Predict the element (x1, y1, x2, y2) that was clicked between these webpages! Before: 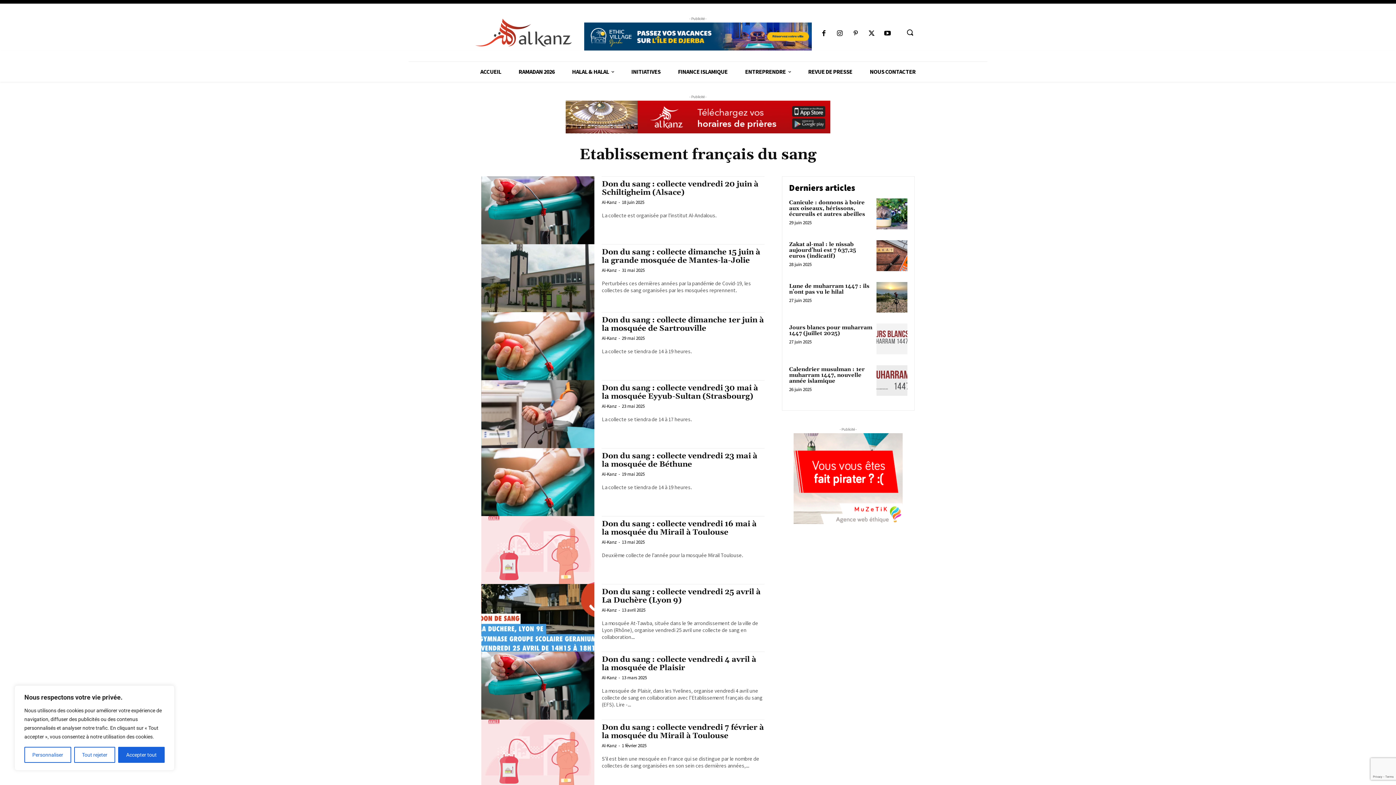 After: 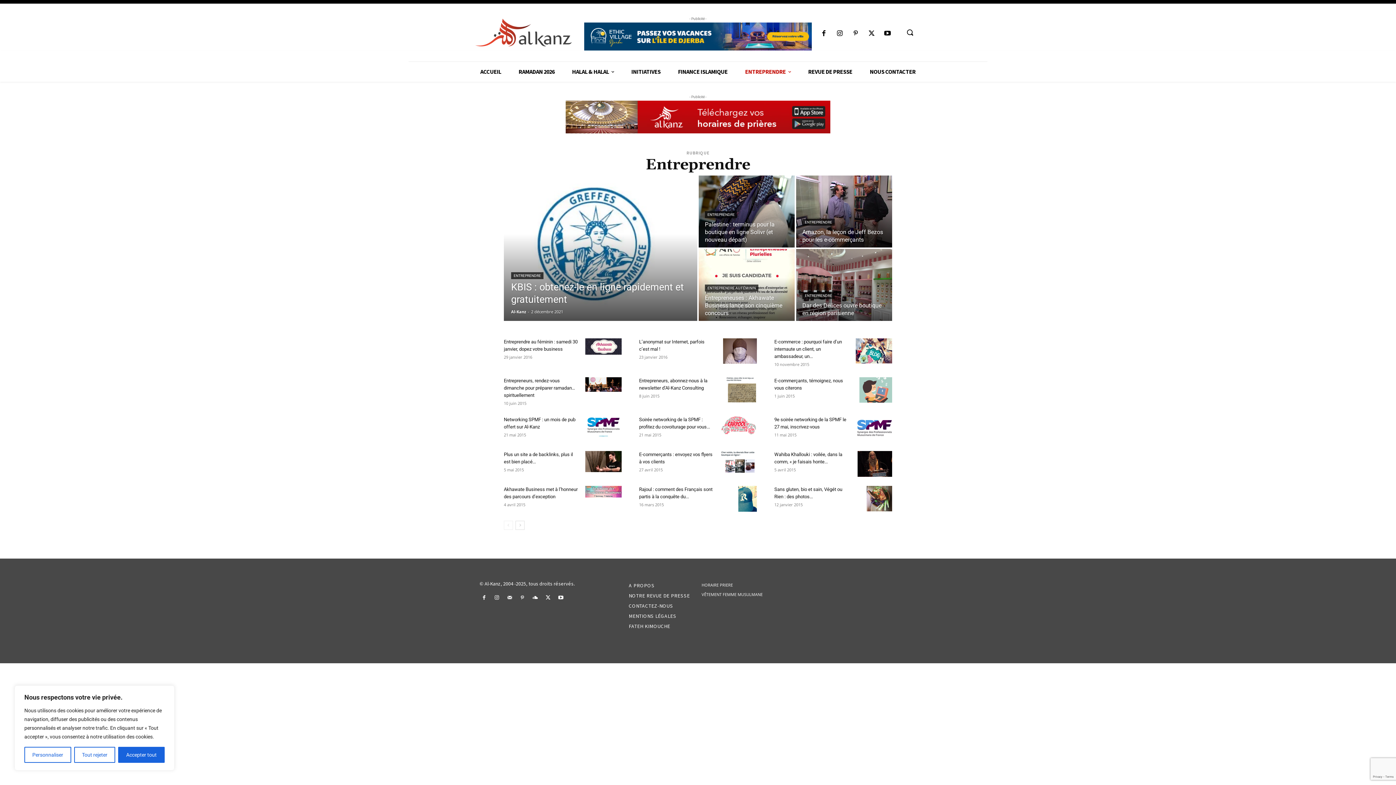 Action: bbox: (736, 61, 799, 81) label: ENTREPRENDRE